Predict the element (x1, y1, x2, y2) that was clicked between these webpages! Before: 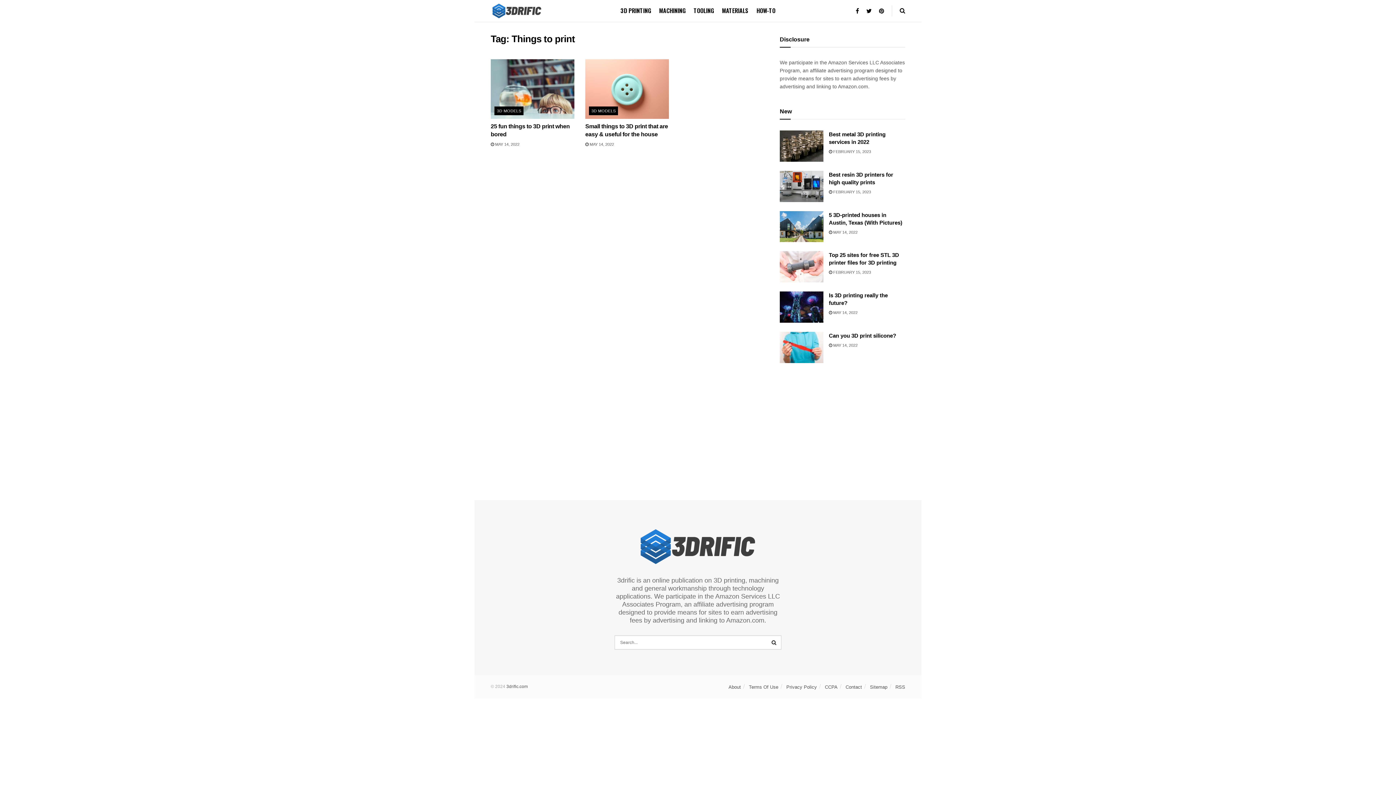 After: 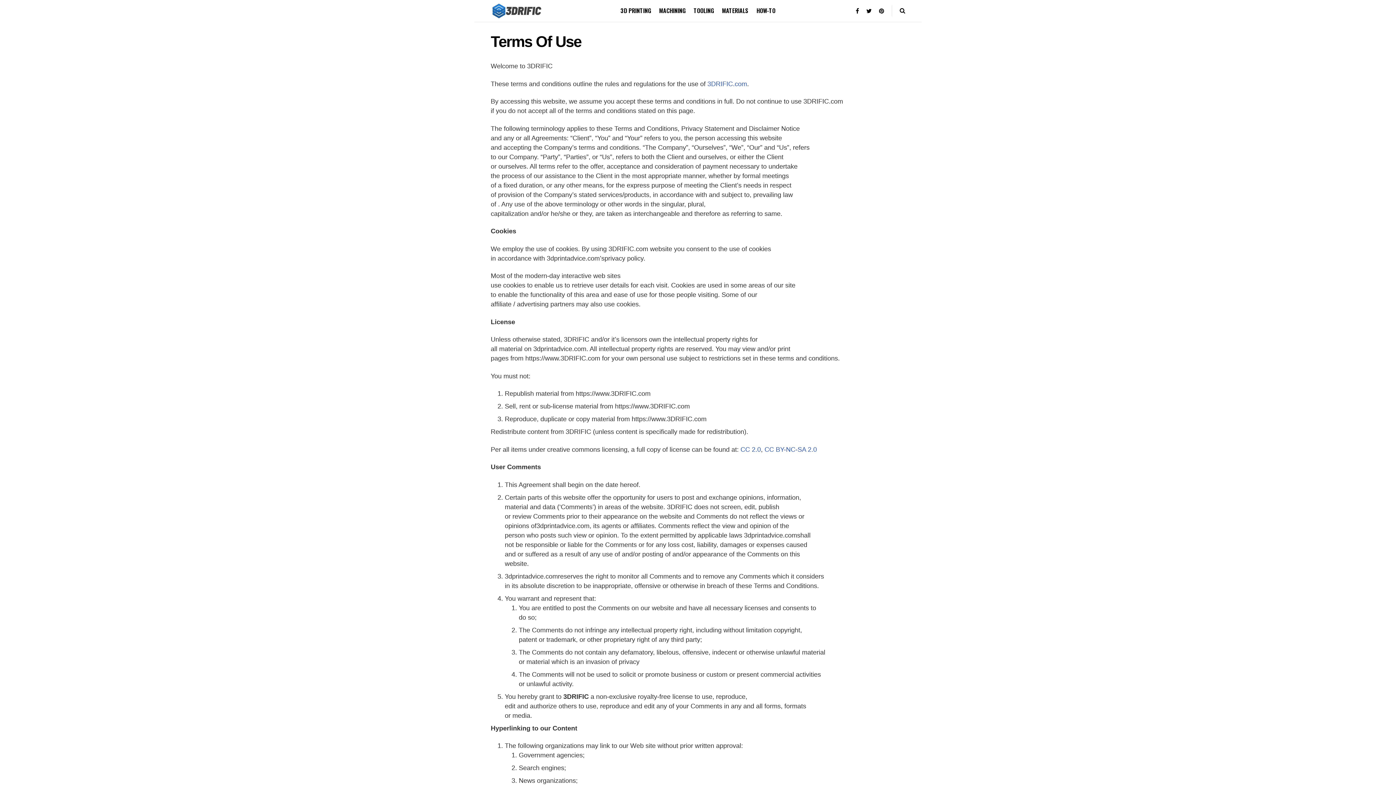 Action: bbox: (749, 684, 778, 690) label: Terms Of Use